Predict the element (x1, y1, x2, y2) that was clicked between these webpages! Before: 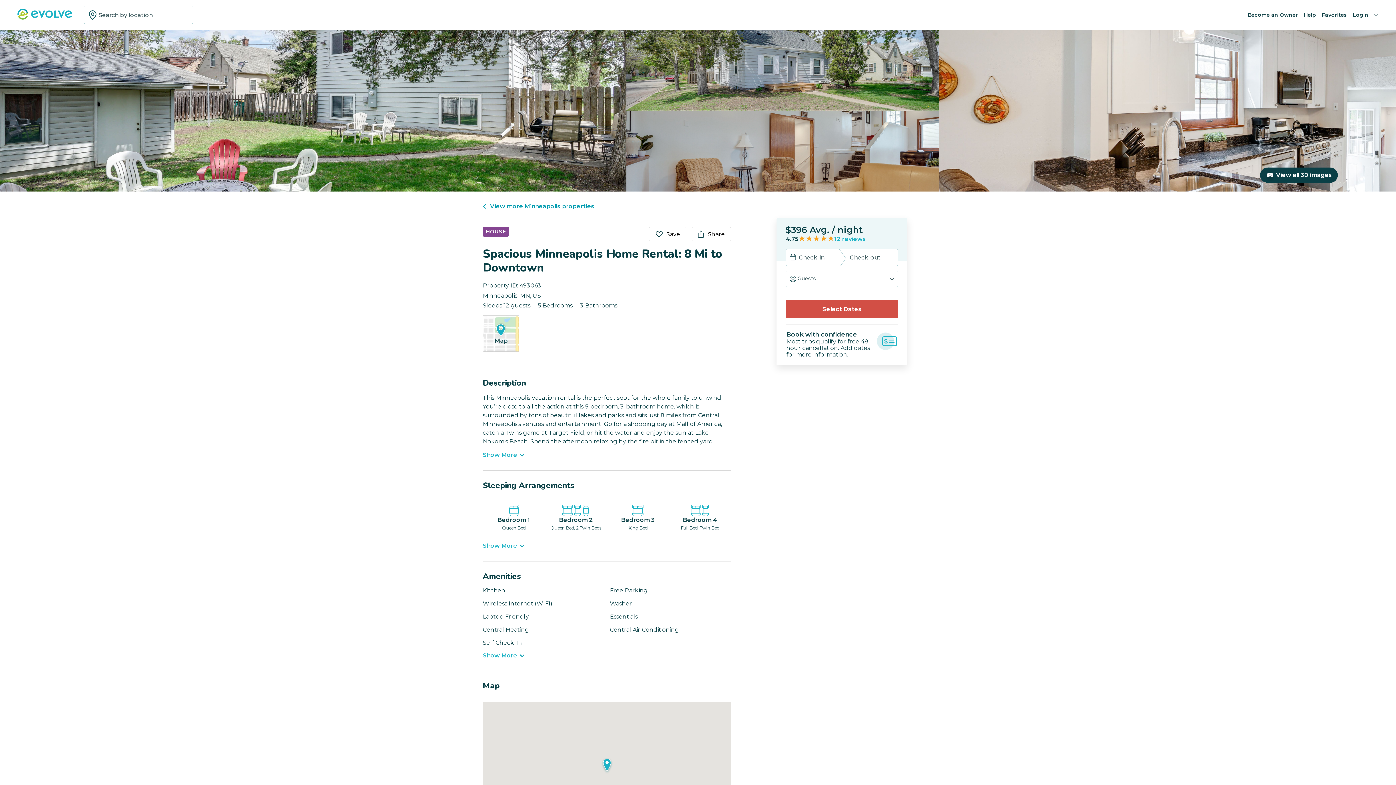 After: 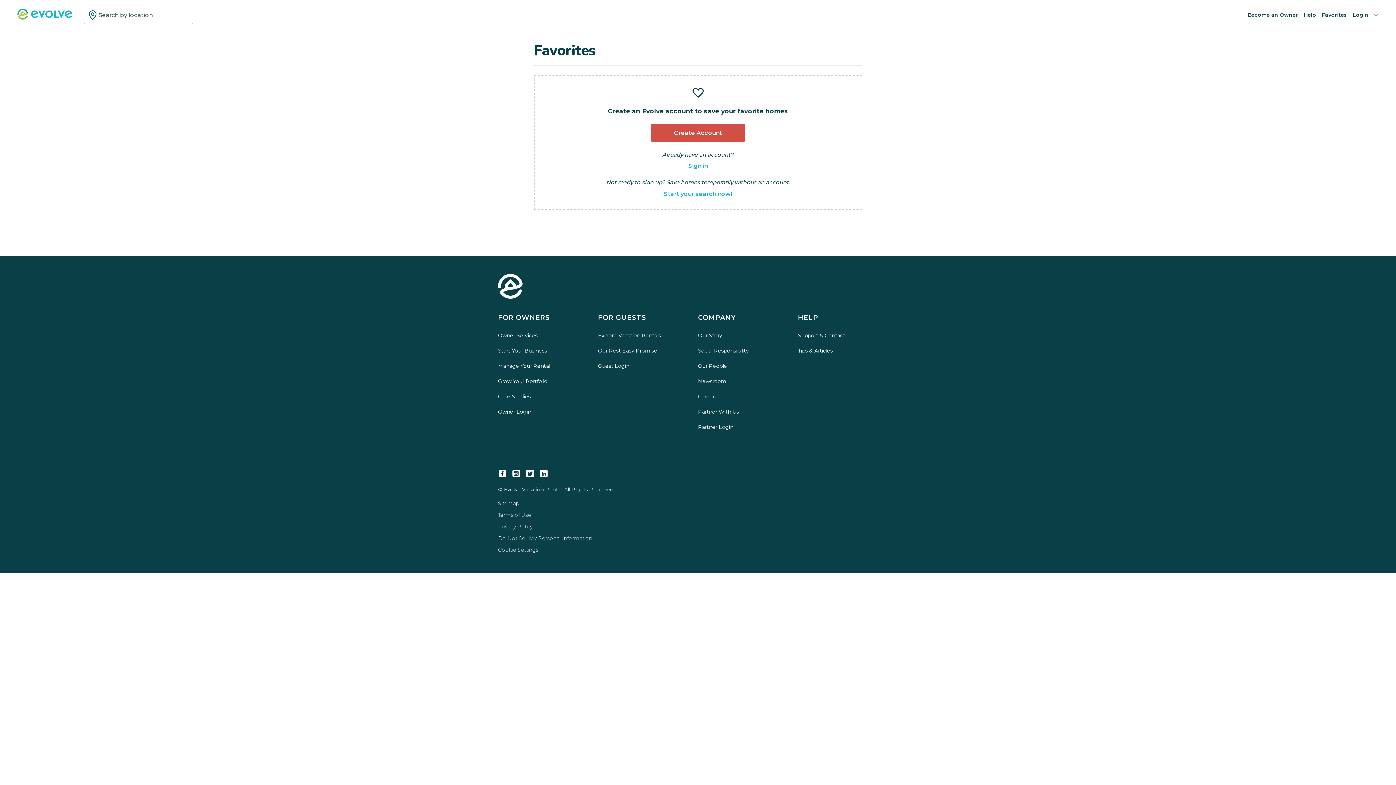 Action: label: Favorites bbox: (1322, 11, 1347, 18)